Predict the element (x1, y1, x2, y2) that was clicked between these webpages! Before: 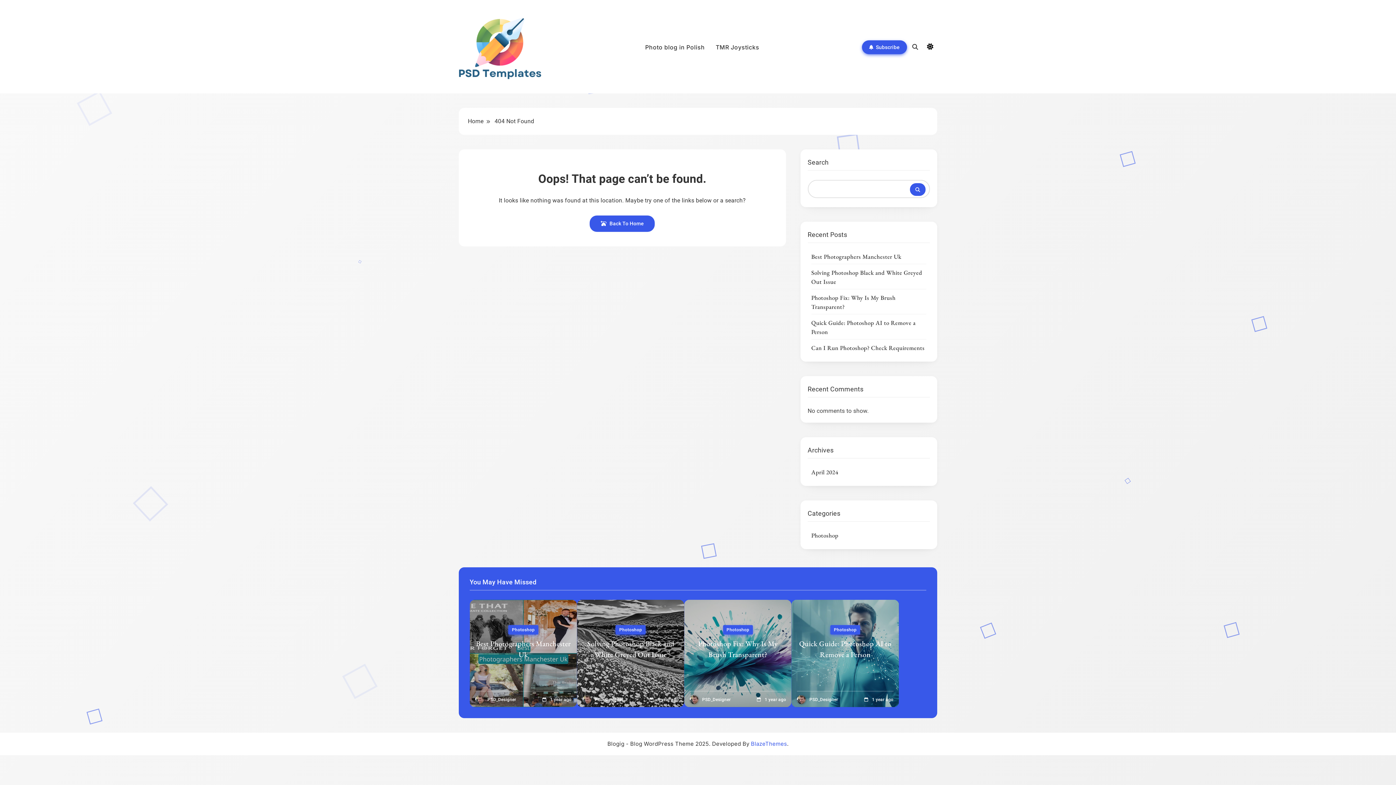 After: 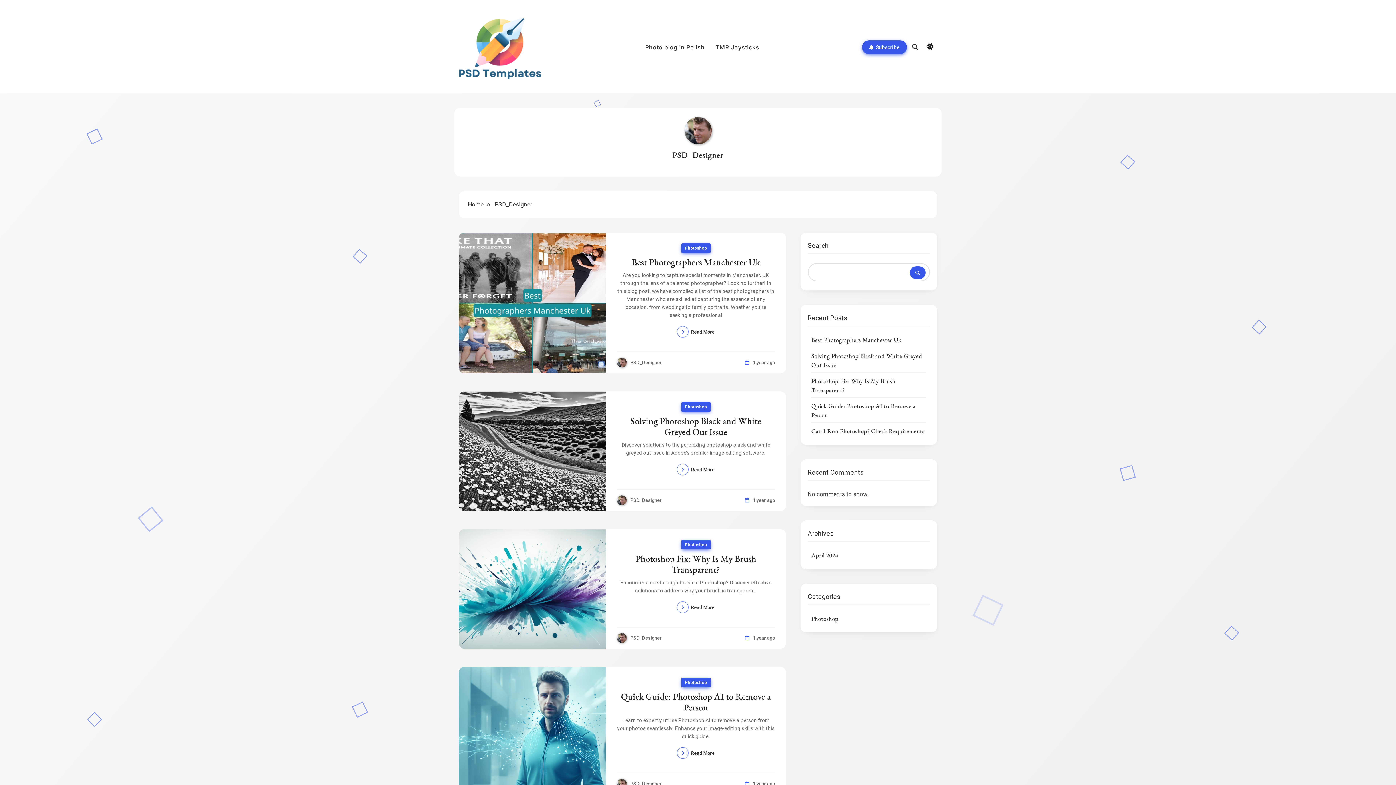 Action: bbox: (594, 697, 623, 702) label: PSD_Designer